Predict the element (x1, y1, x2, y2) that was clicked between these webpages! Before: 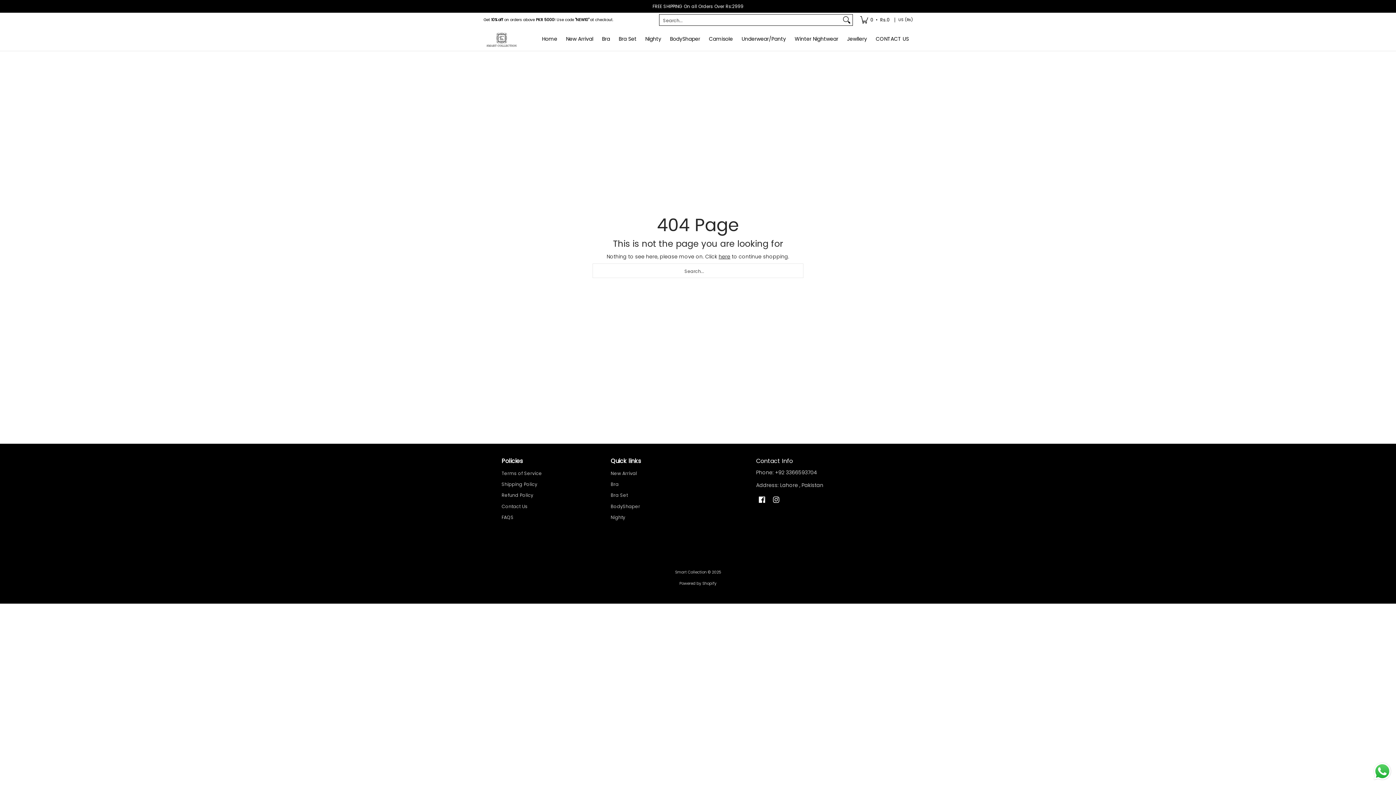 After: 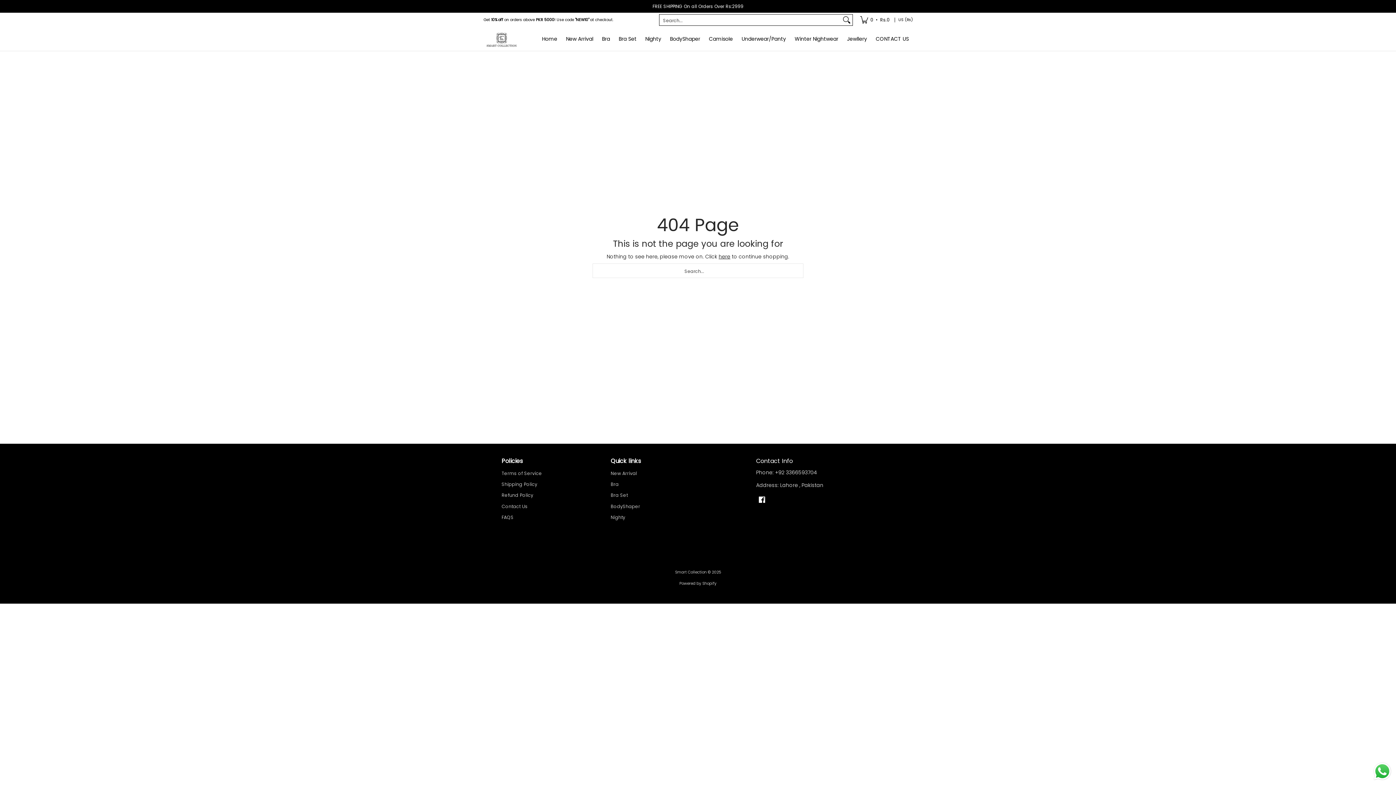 Action: bbox: (771, 493, 781, 505) label: See Smart Collection on Instagram